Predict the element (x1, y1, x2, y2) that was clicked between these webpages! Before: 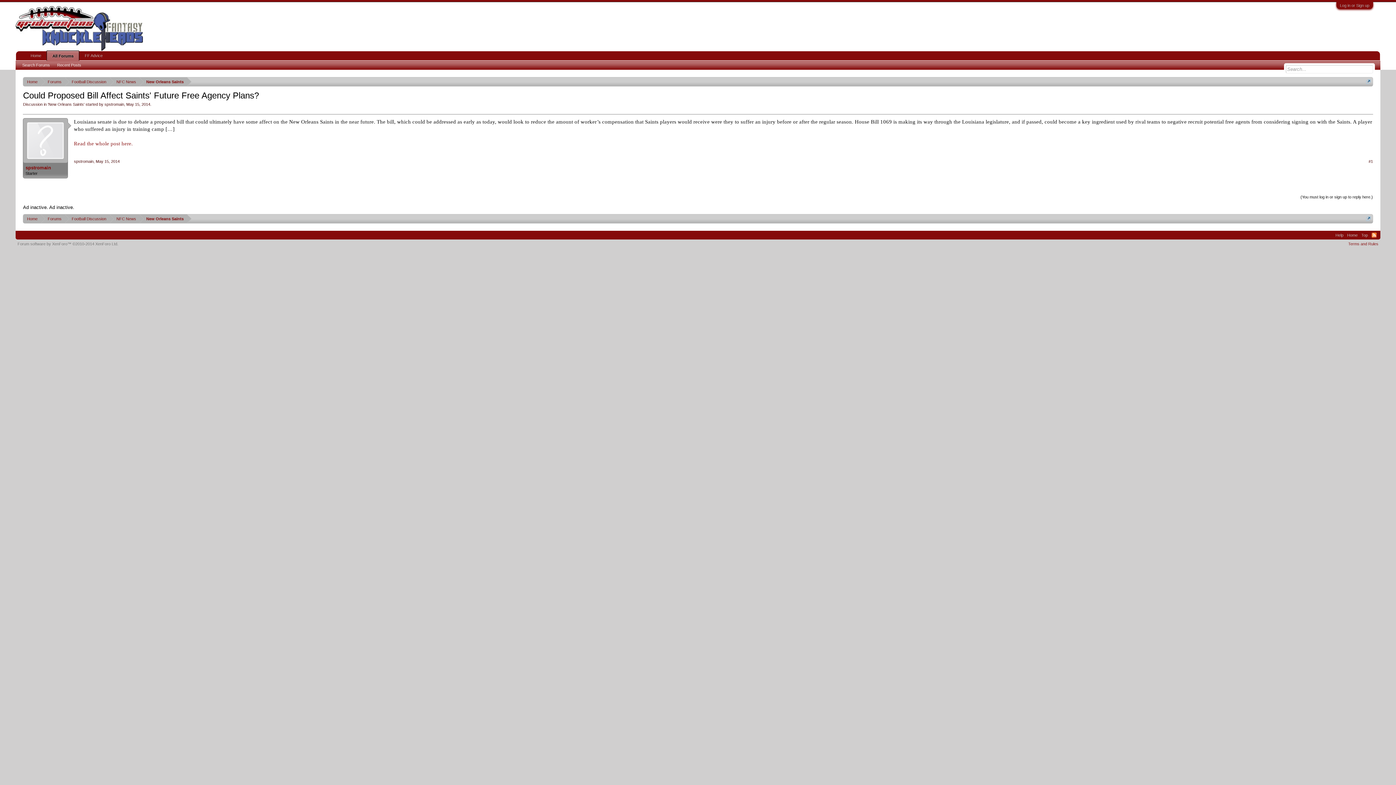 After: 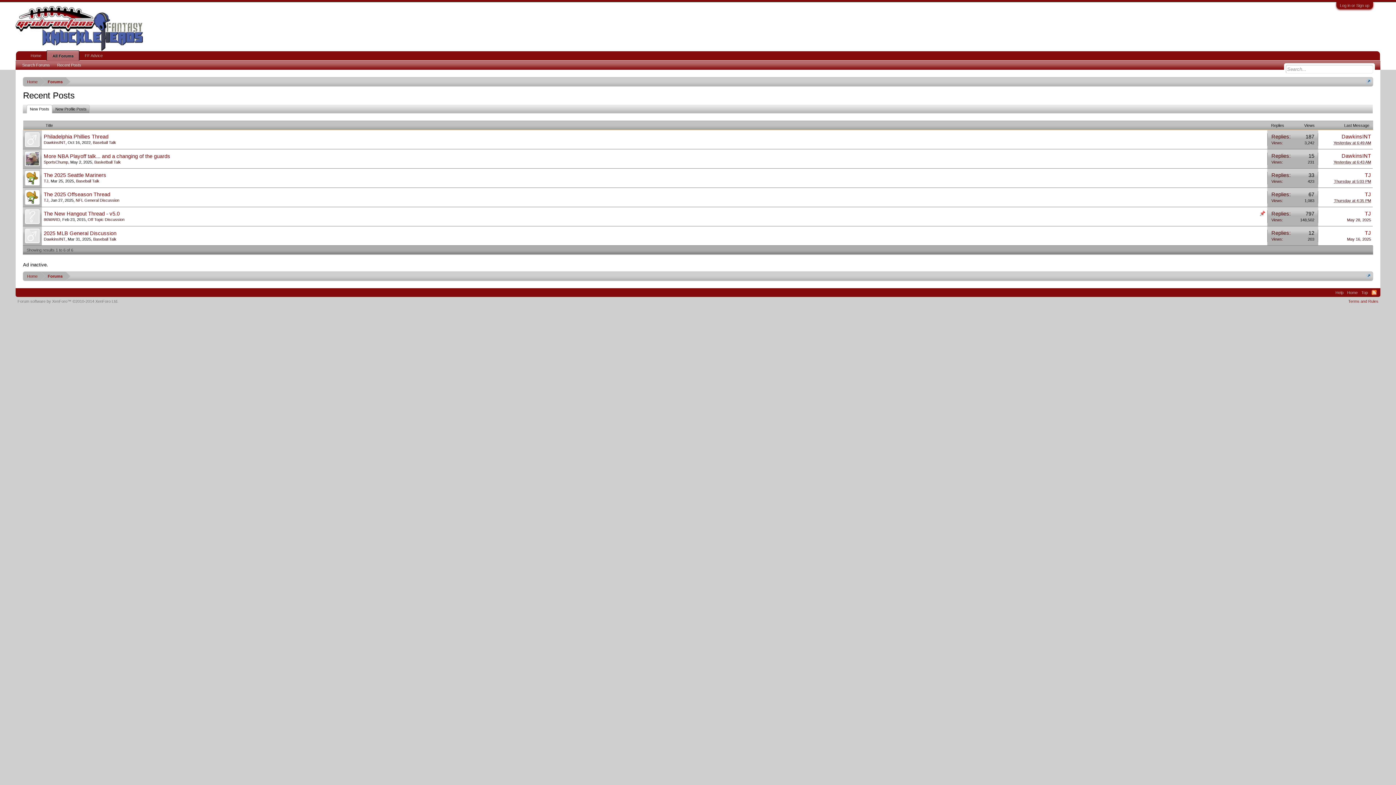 Action: label: Recent Posts bbox: (53, 61, 84, 69)